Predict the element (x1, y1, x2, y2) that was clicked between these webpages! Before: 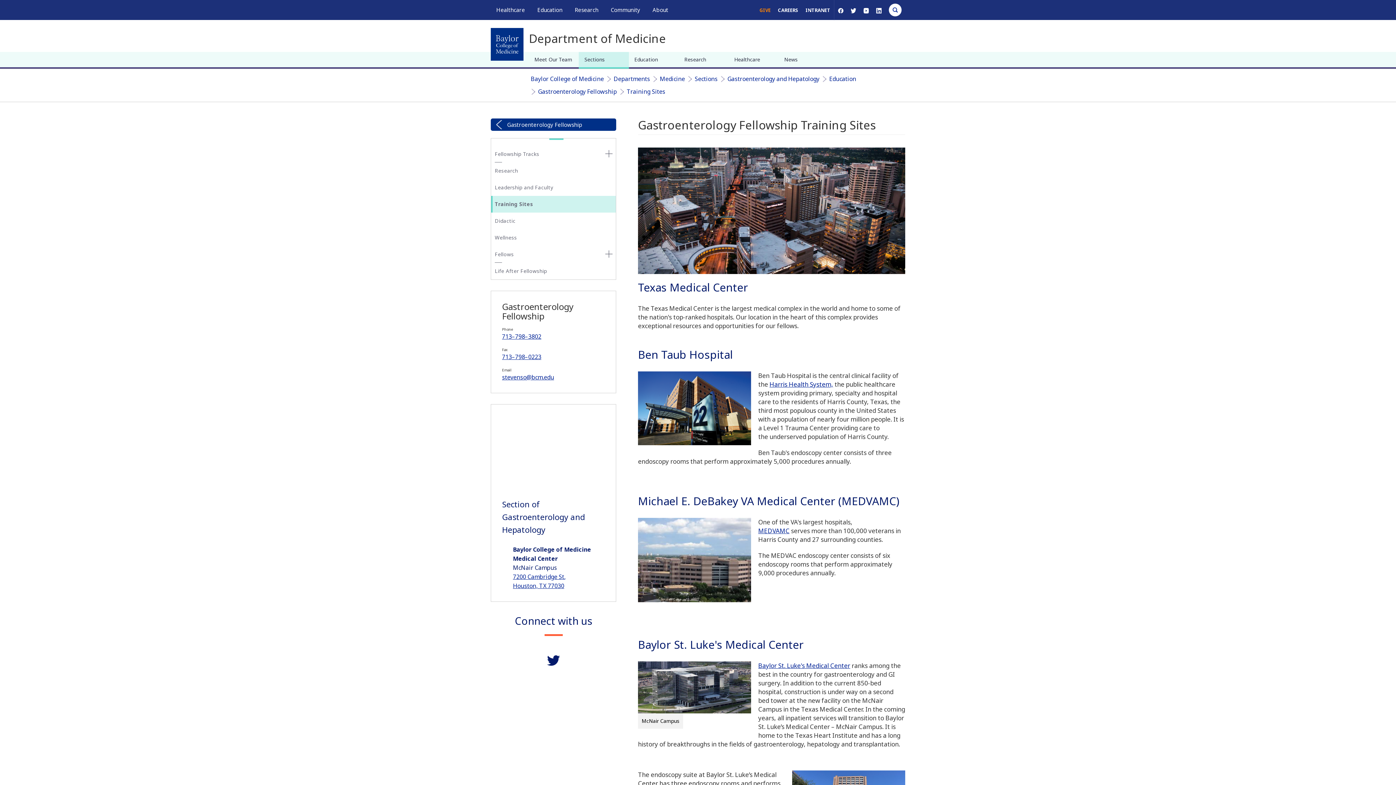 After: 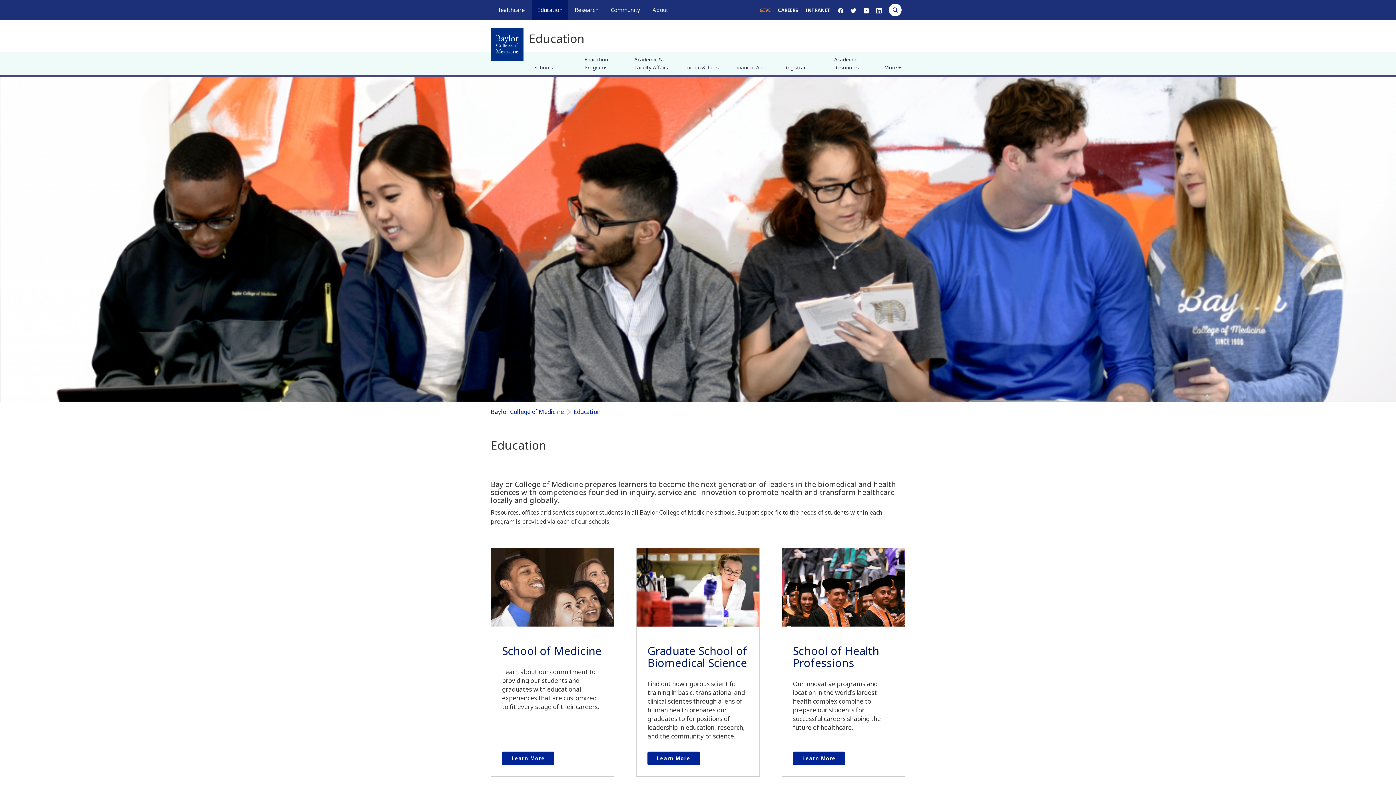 Action: bbox: (537, 6, 562, 13) label: Education